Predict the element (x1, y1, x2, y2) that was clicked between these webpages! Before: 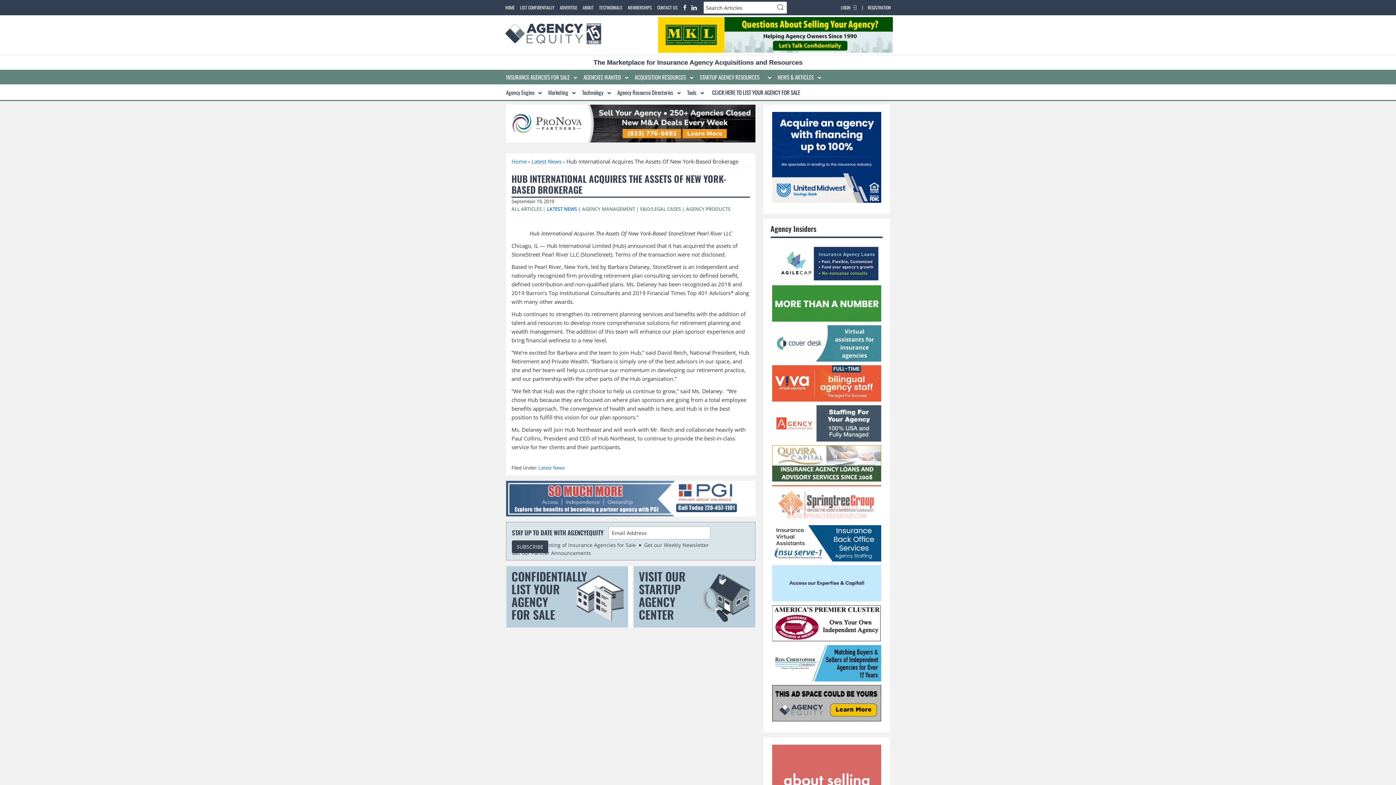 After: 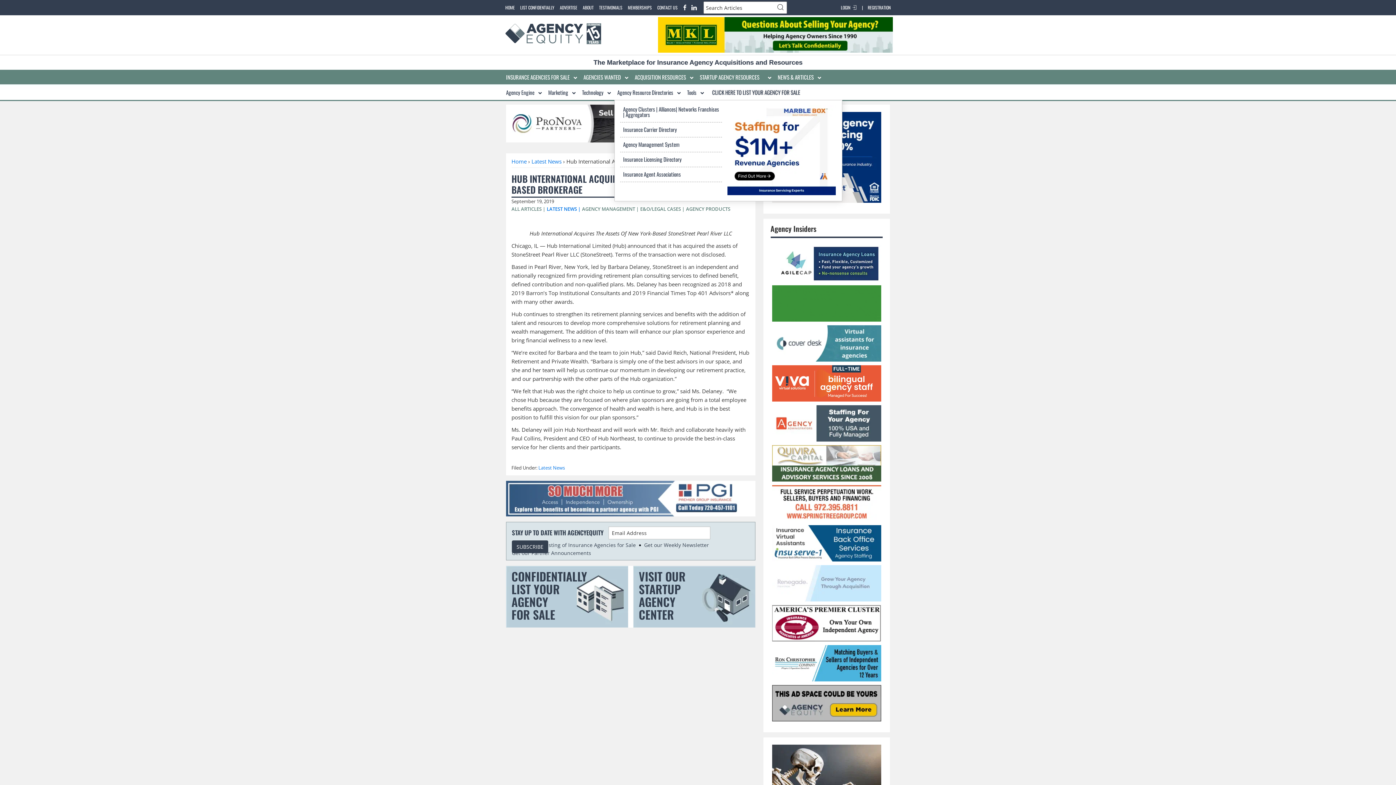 Action: label: Agency Resource Directories bbox: (614, 85, 684, 100)